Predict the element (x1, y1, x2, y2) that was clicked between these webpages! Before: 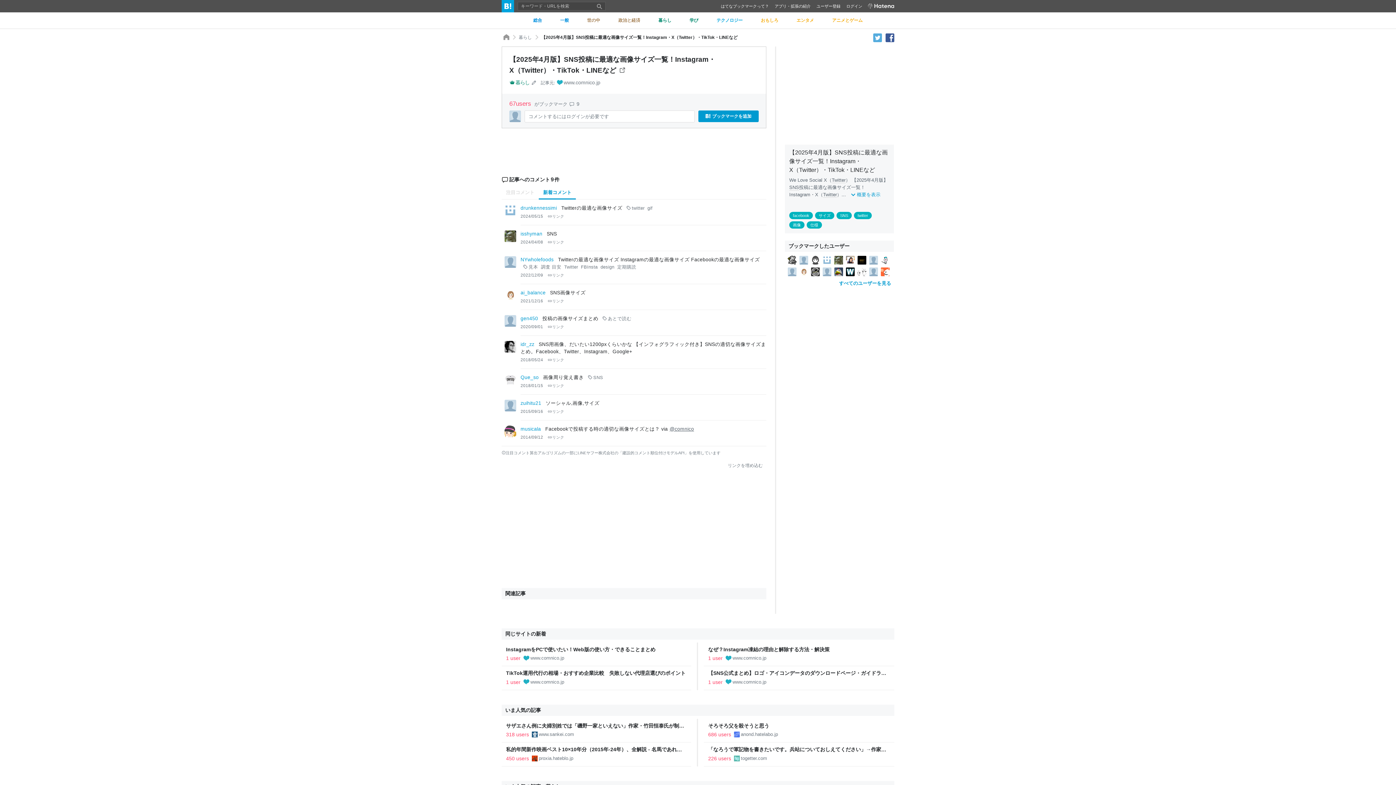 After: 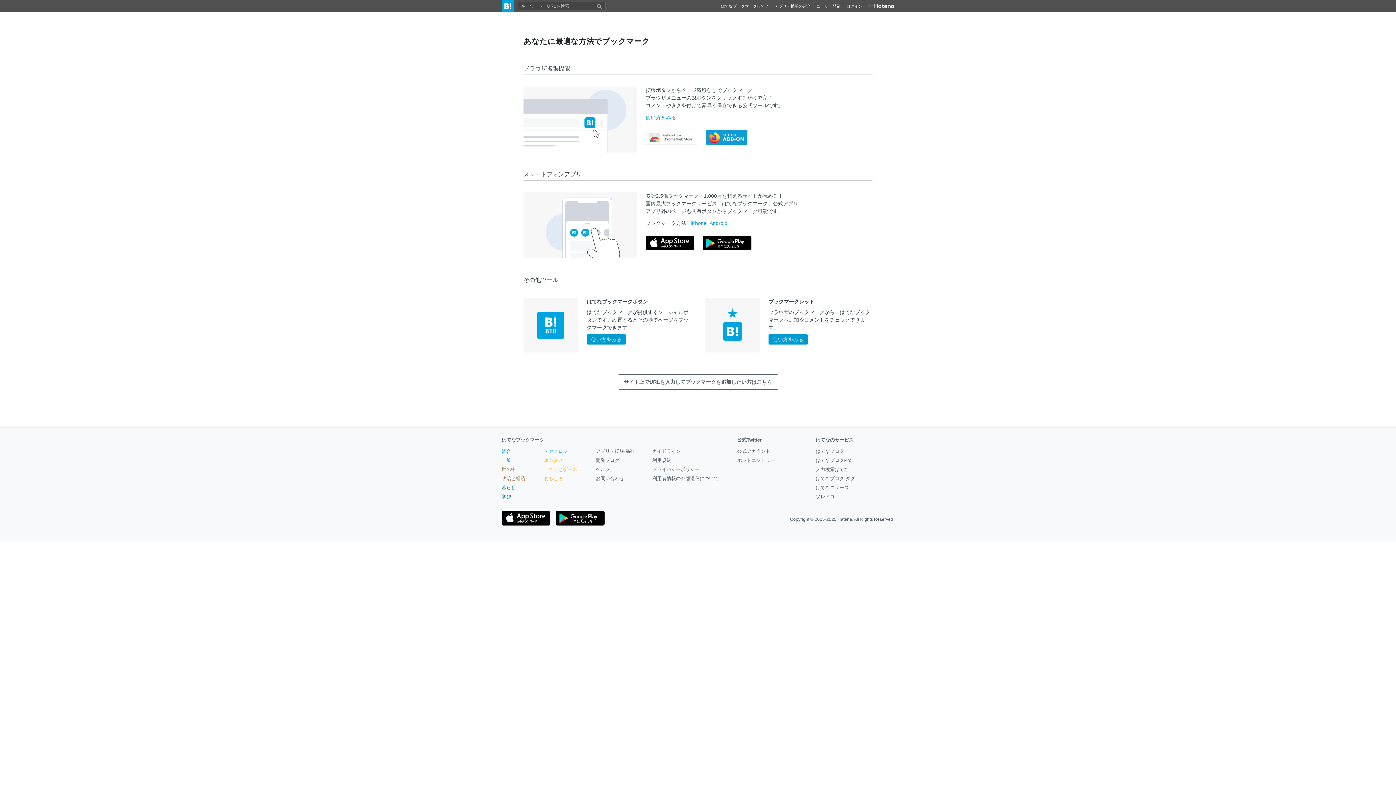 Action: bbox: (774, 4, 810, 8) label: アプリ・拡張の紹介